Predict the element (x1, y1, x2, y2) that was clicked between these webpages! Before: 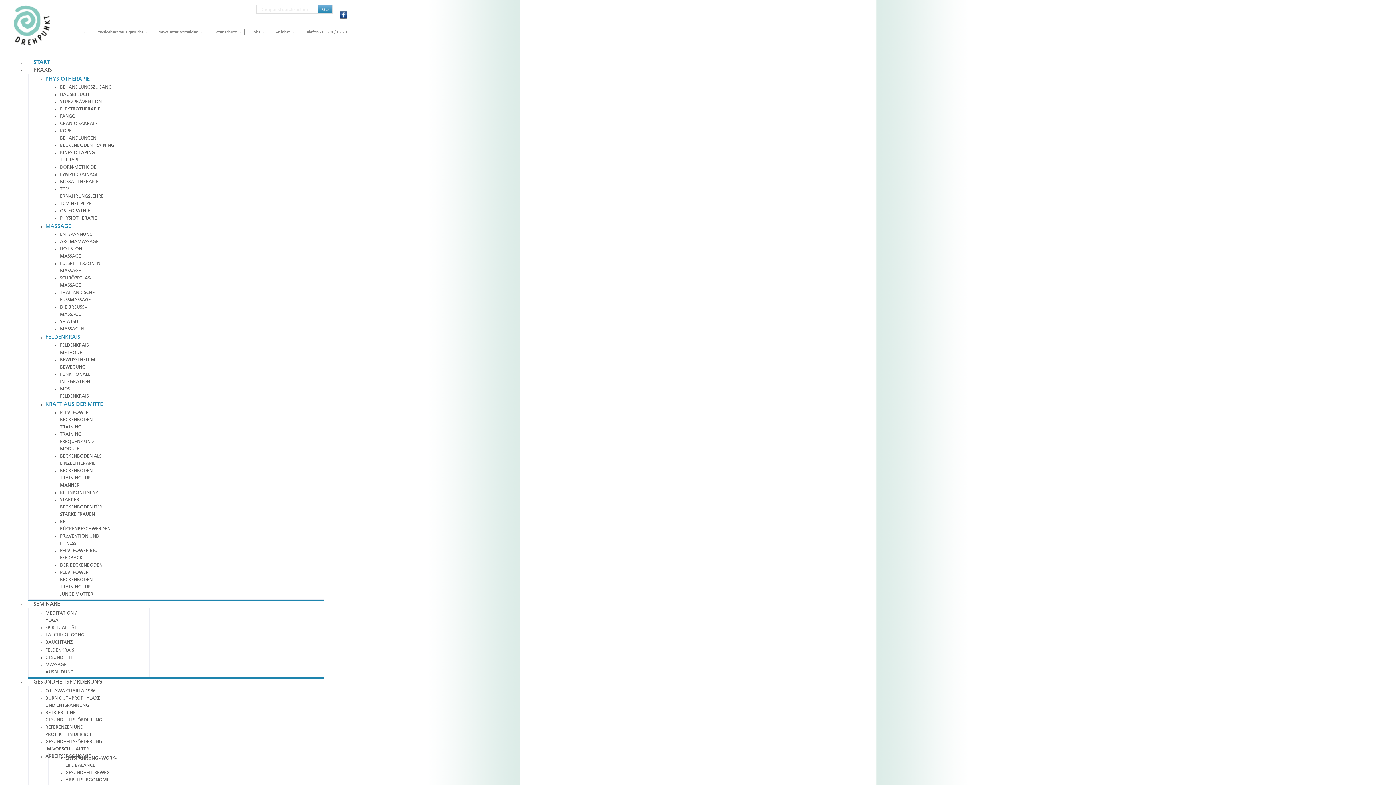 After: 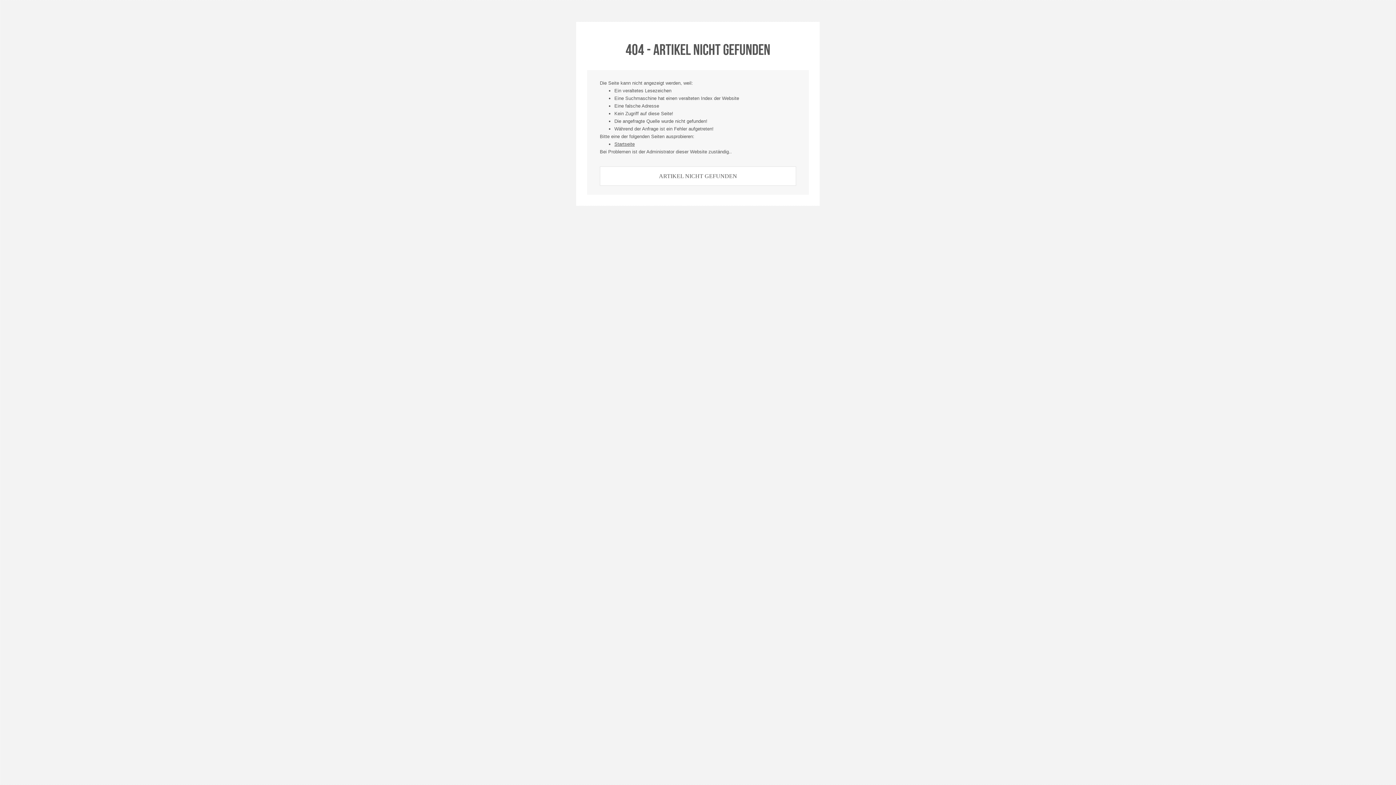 Action: bbox: (60, 162, 96, 172) label: DORN-METHODE